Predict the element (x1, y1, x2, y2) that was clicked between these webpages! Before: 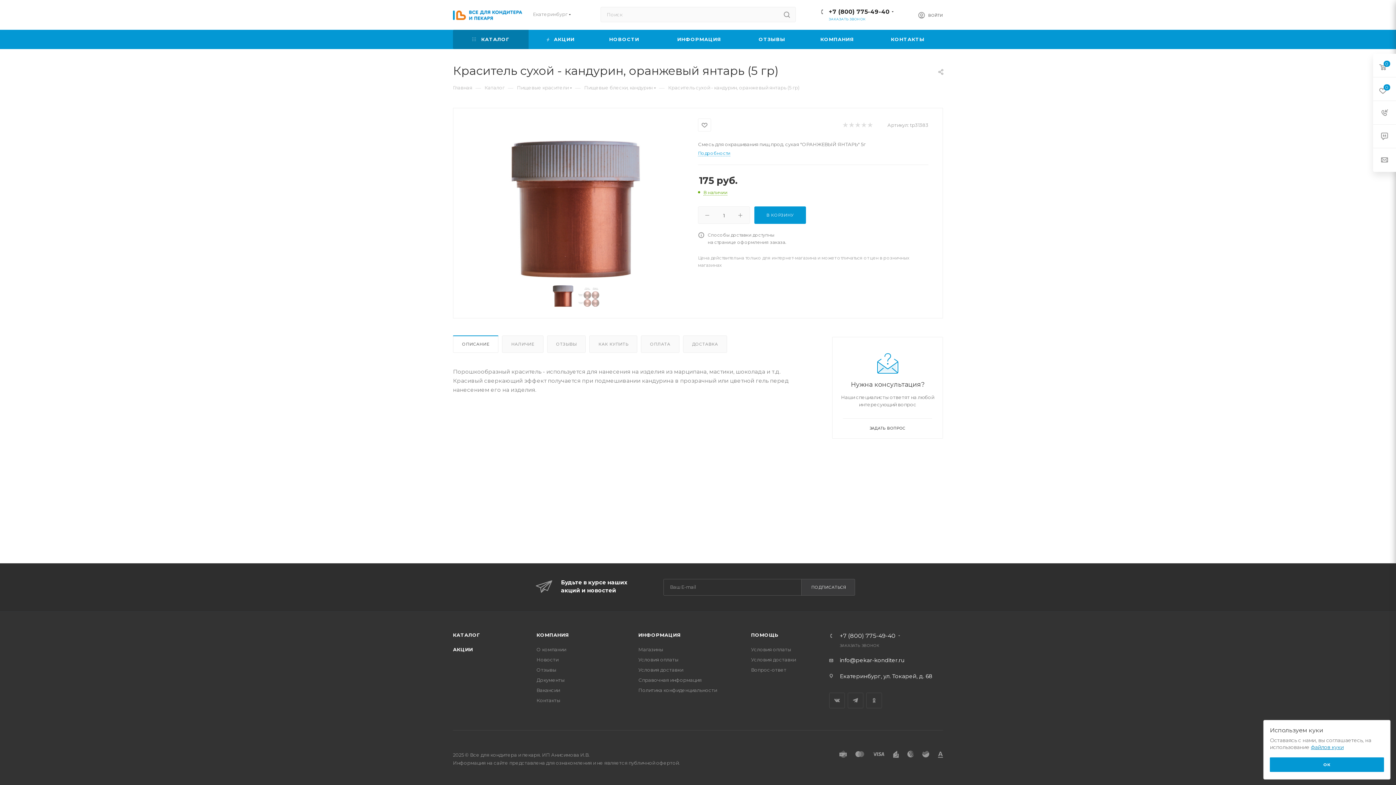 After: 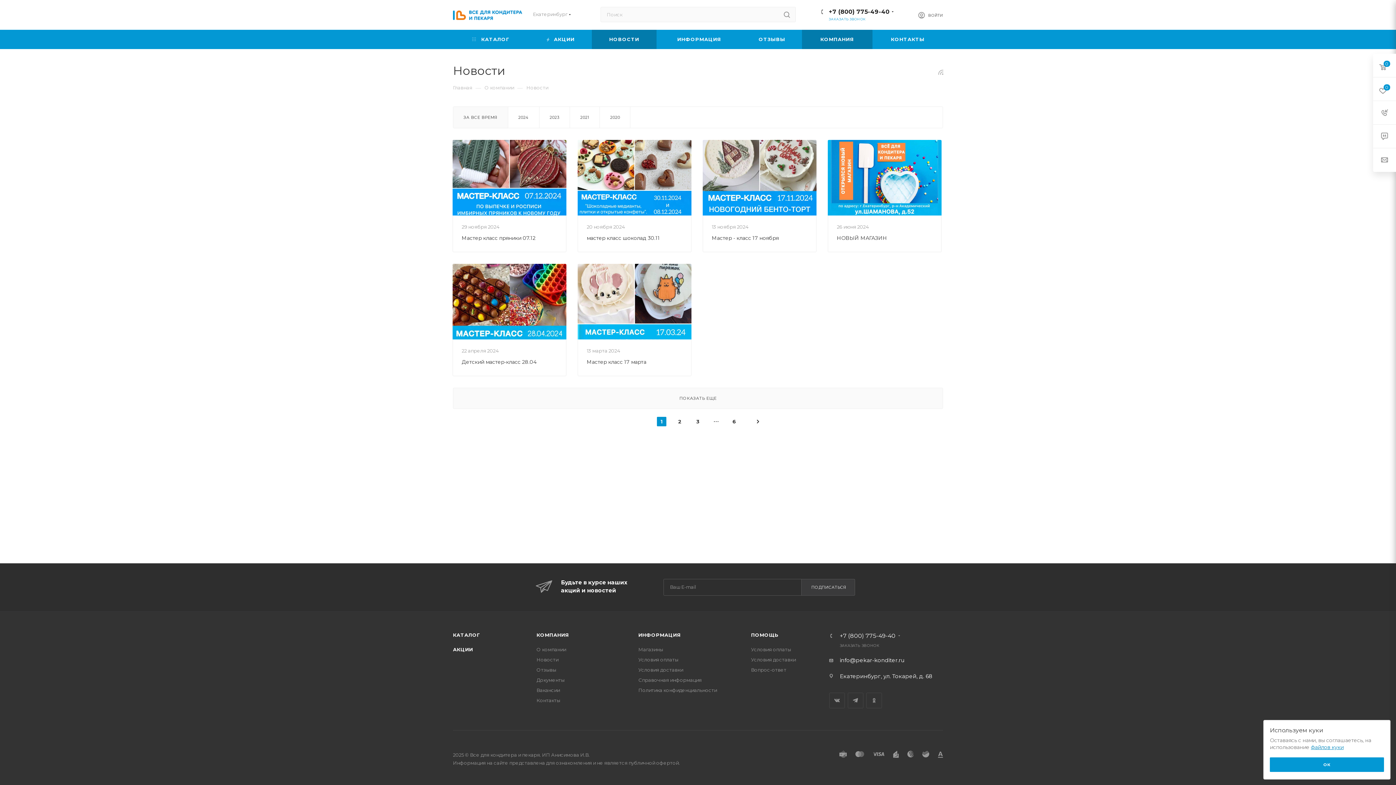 Action: bbox: (592, 29, 656, 49) label: НОВОСТИ